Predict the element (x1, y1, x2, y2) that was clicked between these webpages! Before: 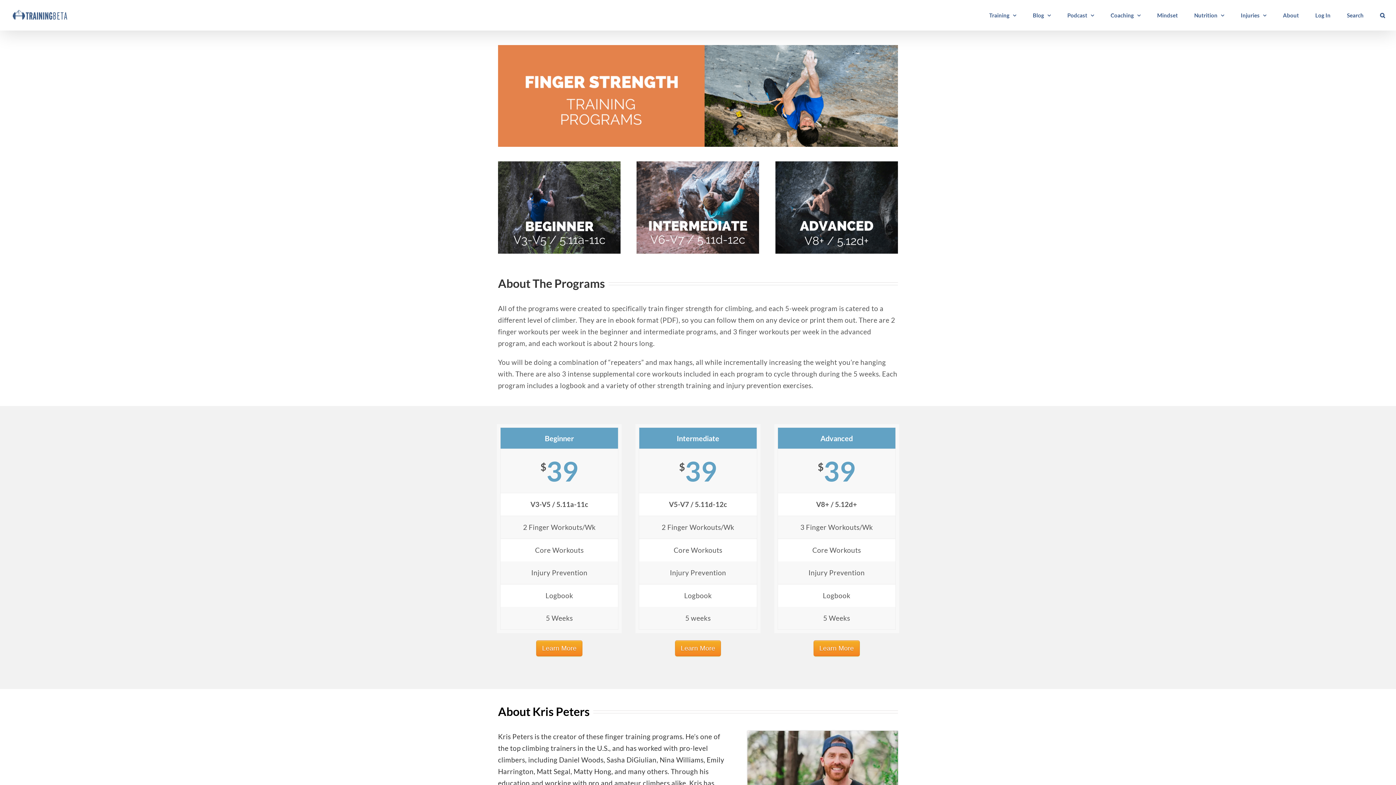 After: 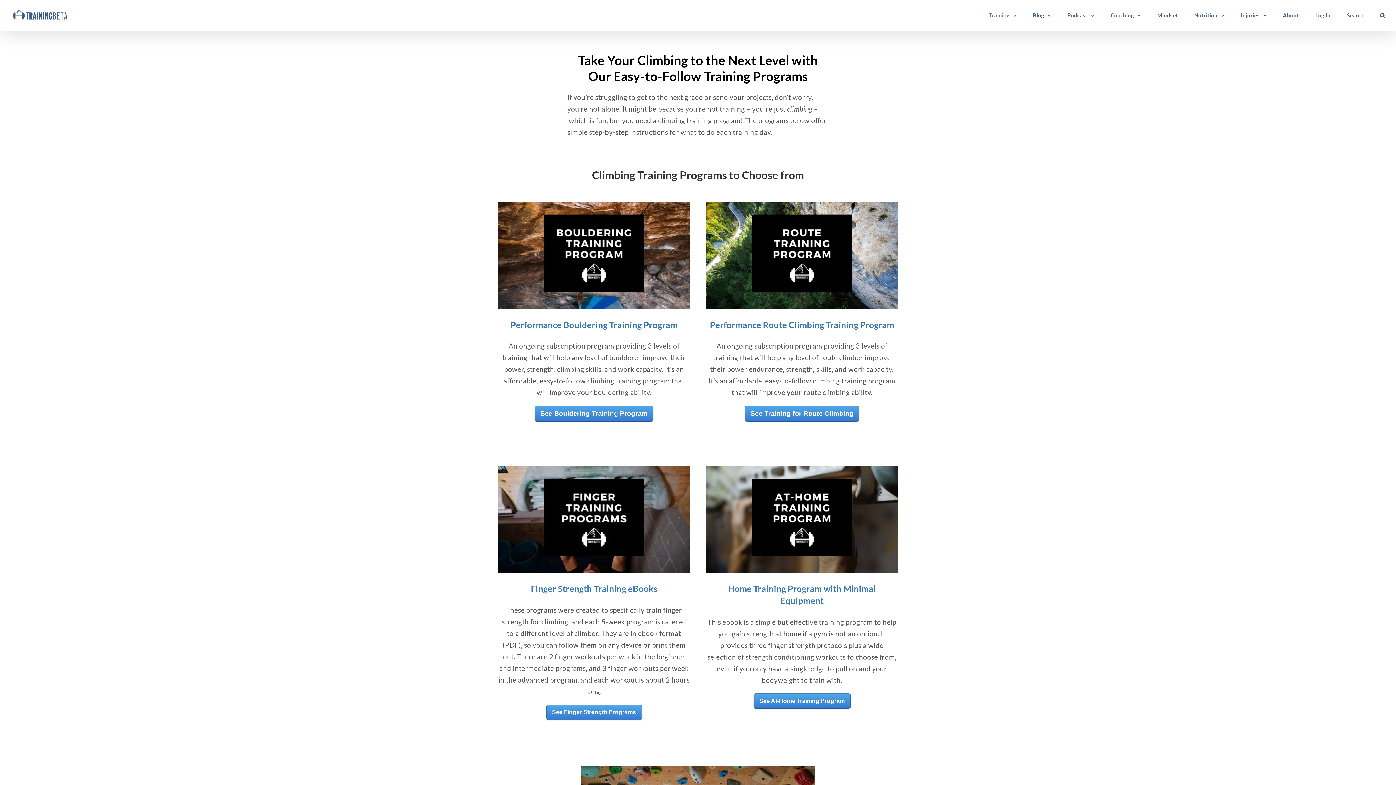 Action: label: Training bbox: (989, 0, 1016, 30)